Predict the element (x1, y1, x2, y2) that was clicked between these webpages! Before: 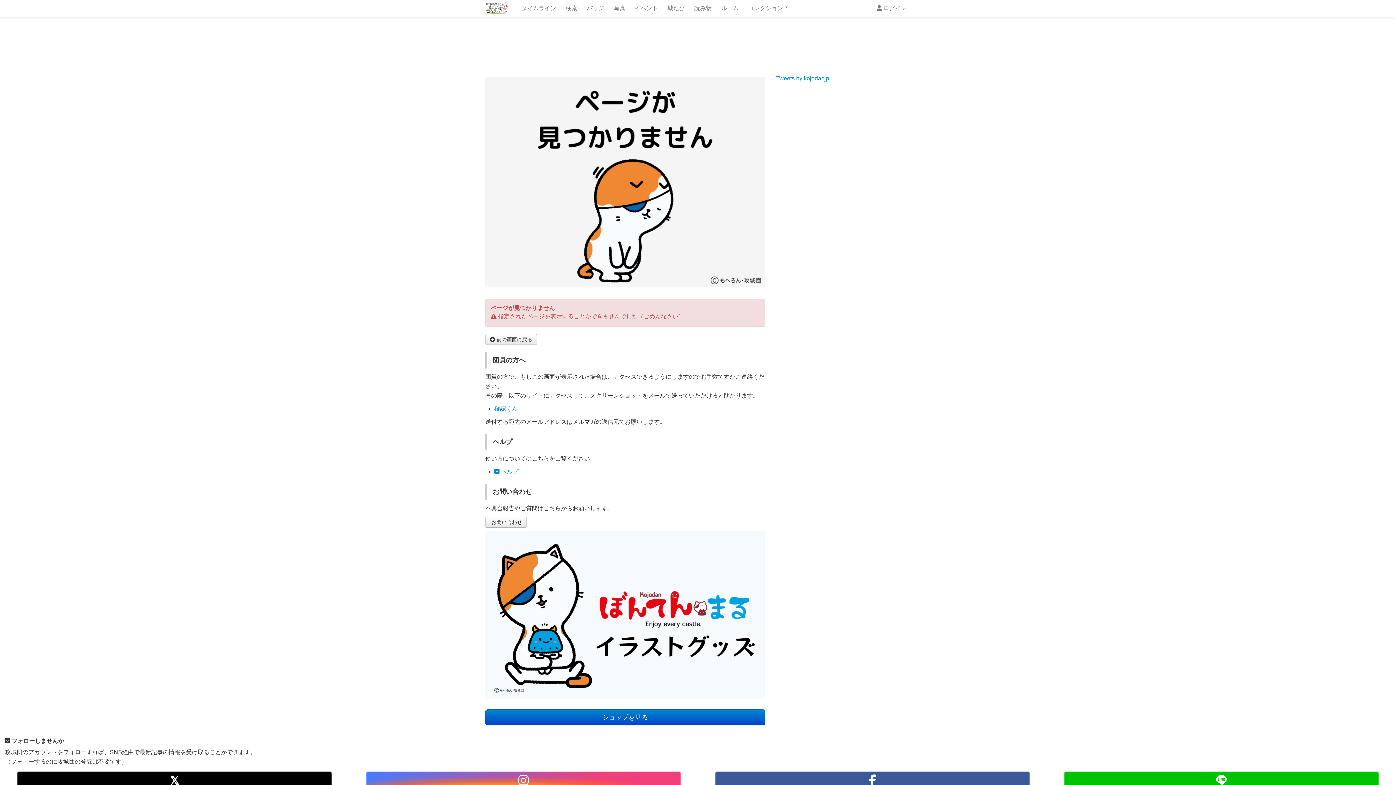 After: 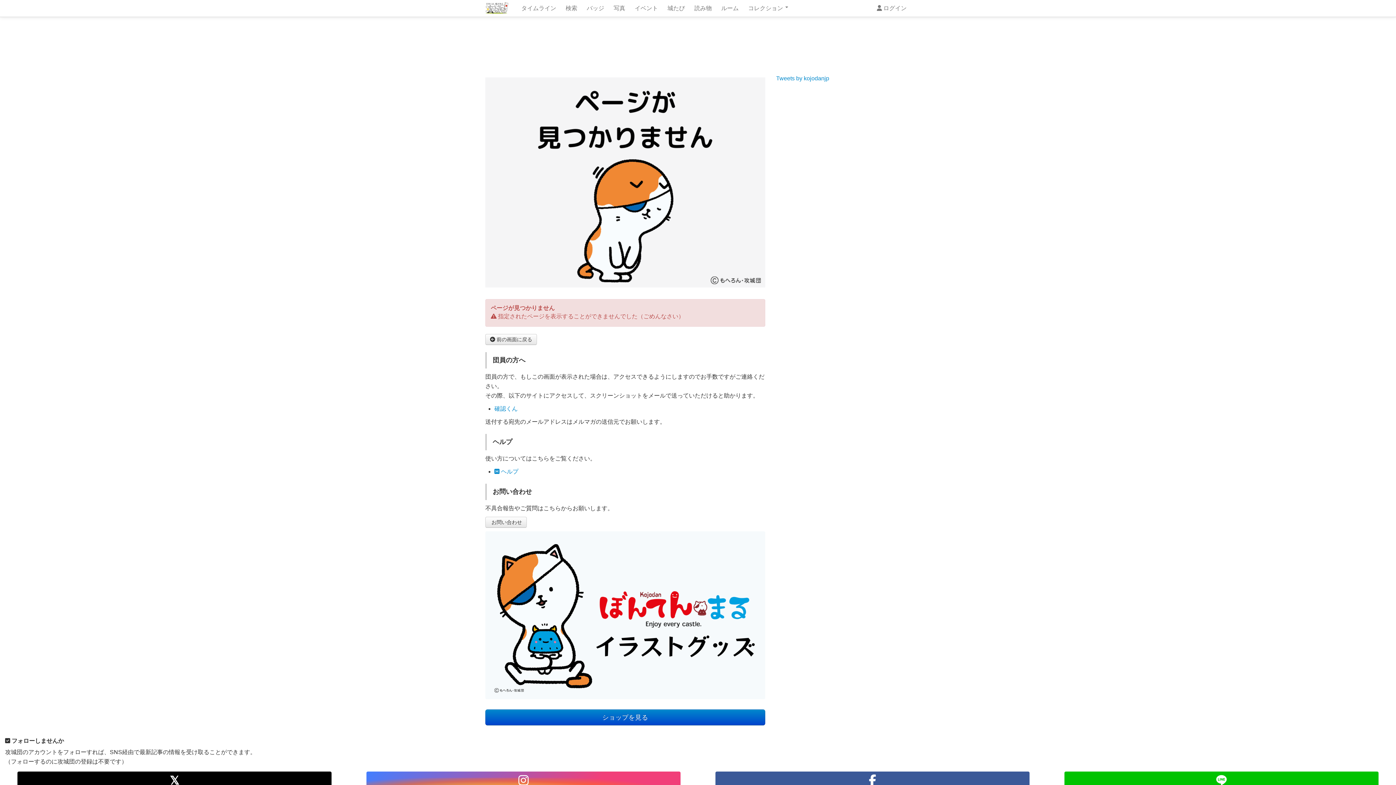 Action: label: 読み物 bbox: (689, 0, 717, 16)